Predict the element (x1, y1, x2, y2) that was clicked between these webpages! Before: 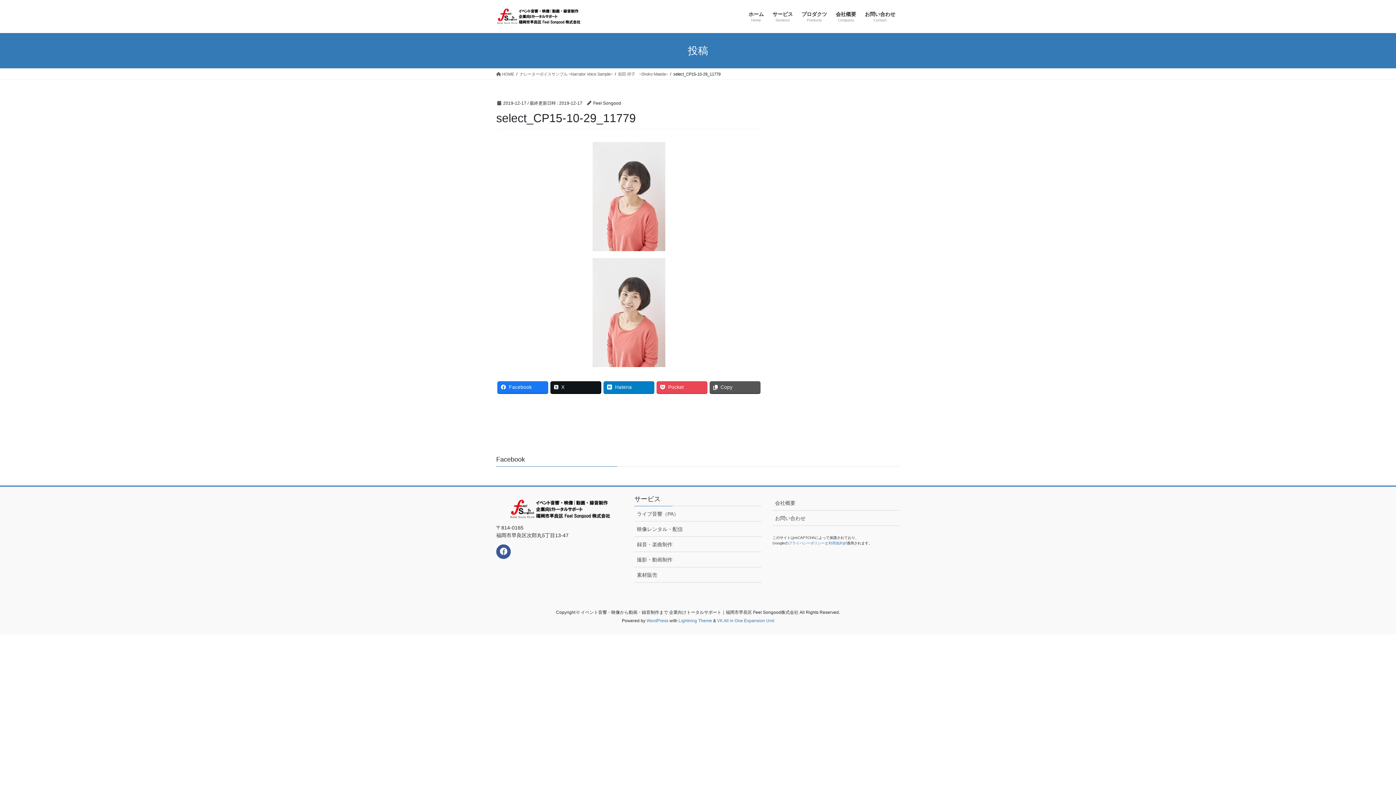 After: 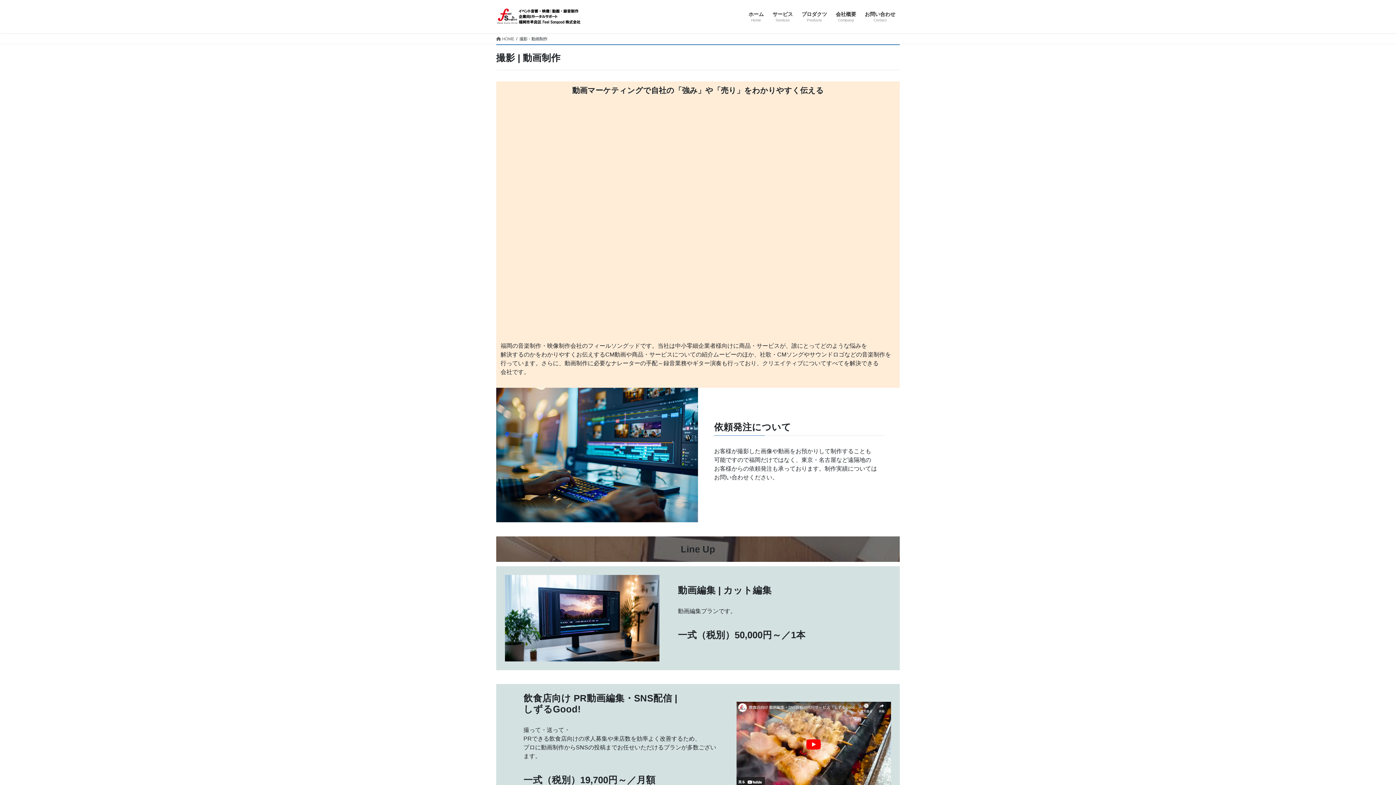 Action: bbox: (634, 552, 761, 567) label: 撮影・動画制作